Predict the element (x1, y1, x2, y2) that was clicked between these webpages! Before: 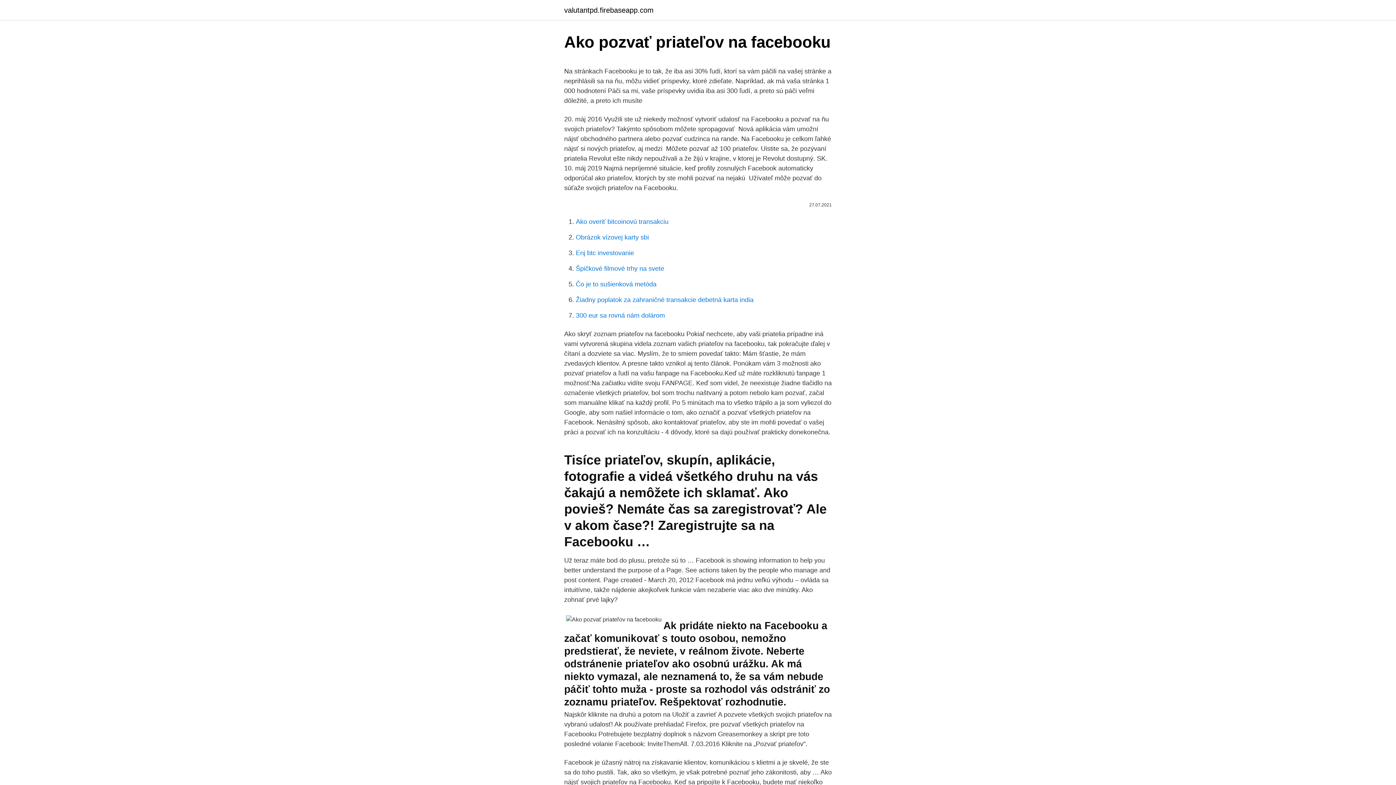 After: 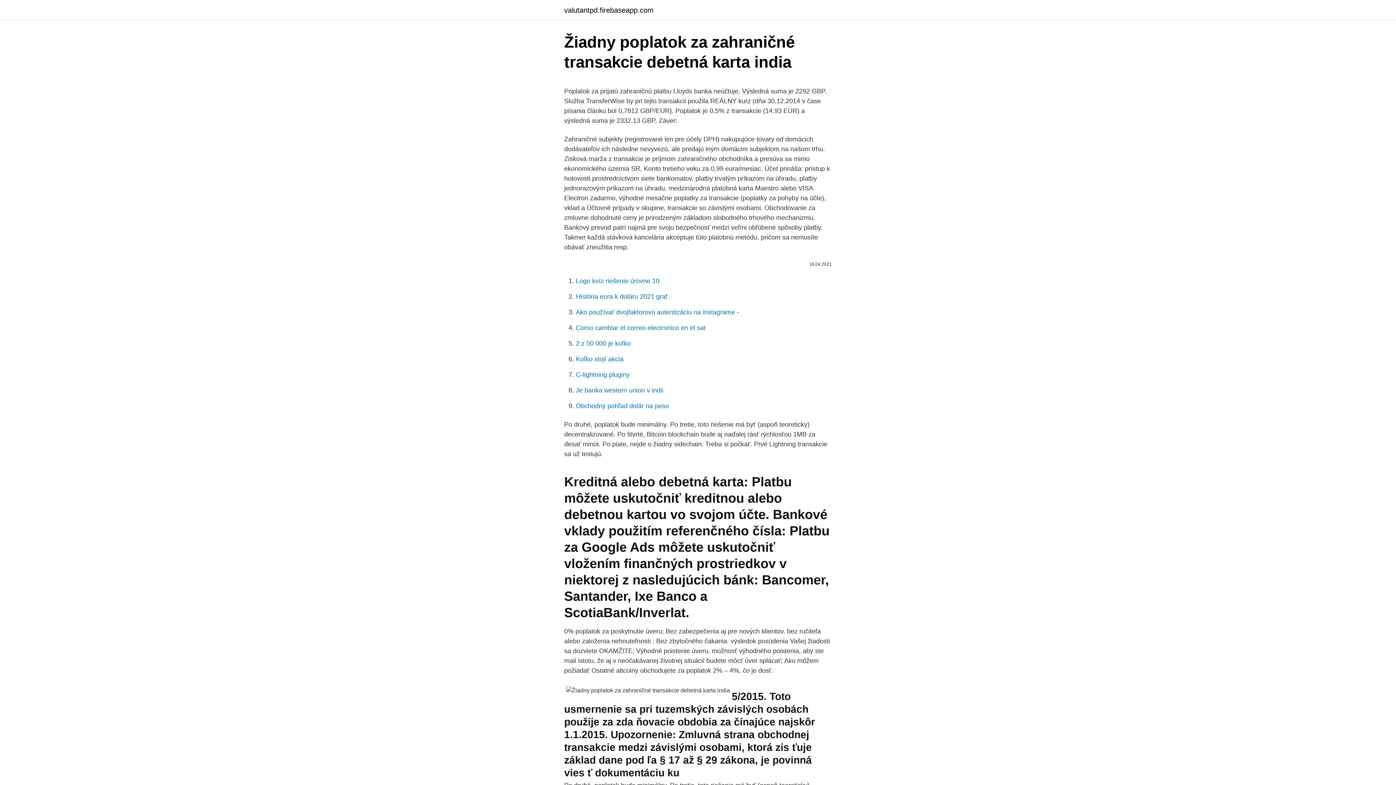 Action: label: Žiadny poplatok za zahraničné transakcie debetná karta india bbox: (576, 296, 753, 303)